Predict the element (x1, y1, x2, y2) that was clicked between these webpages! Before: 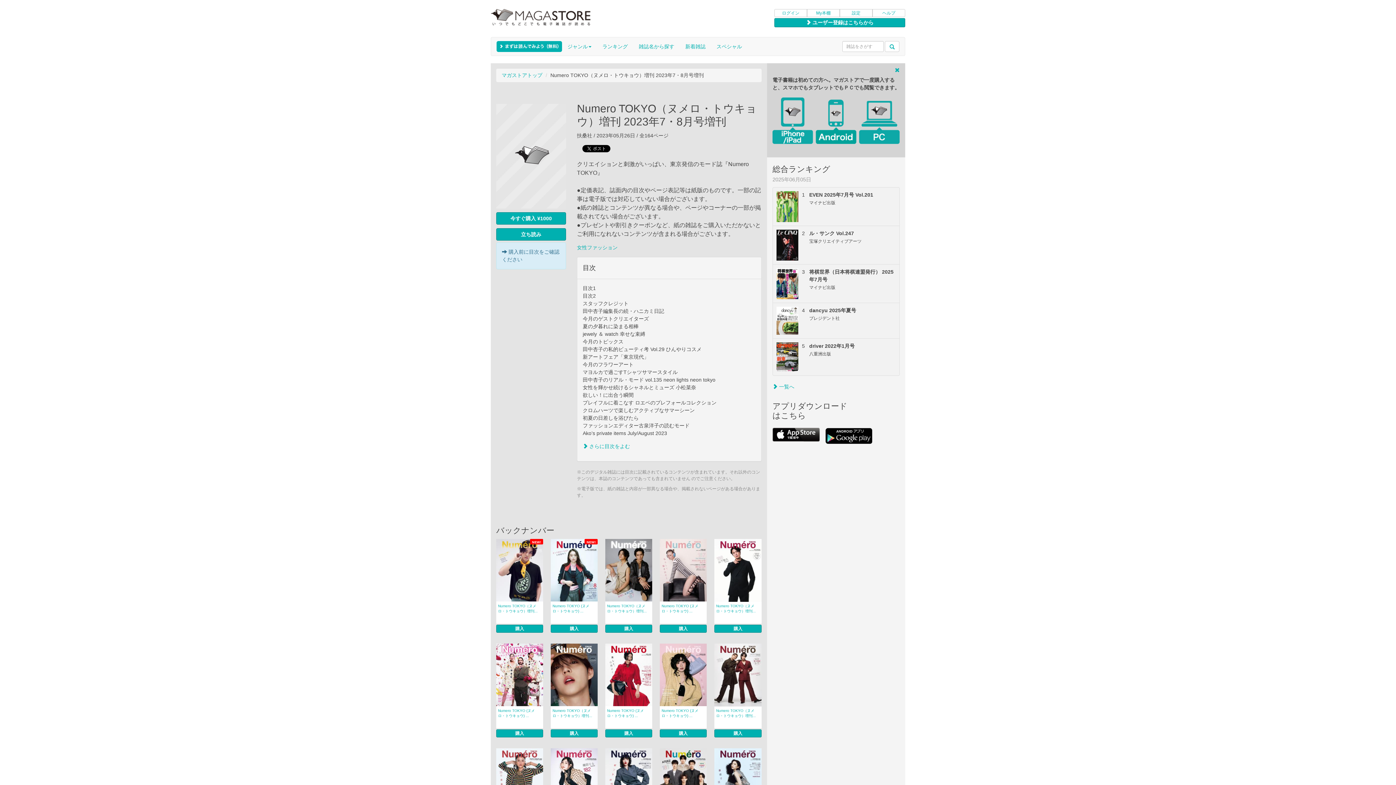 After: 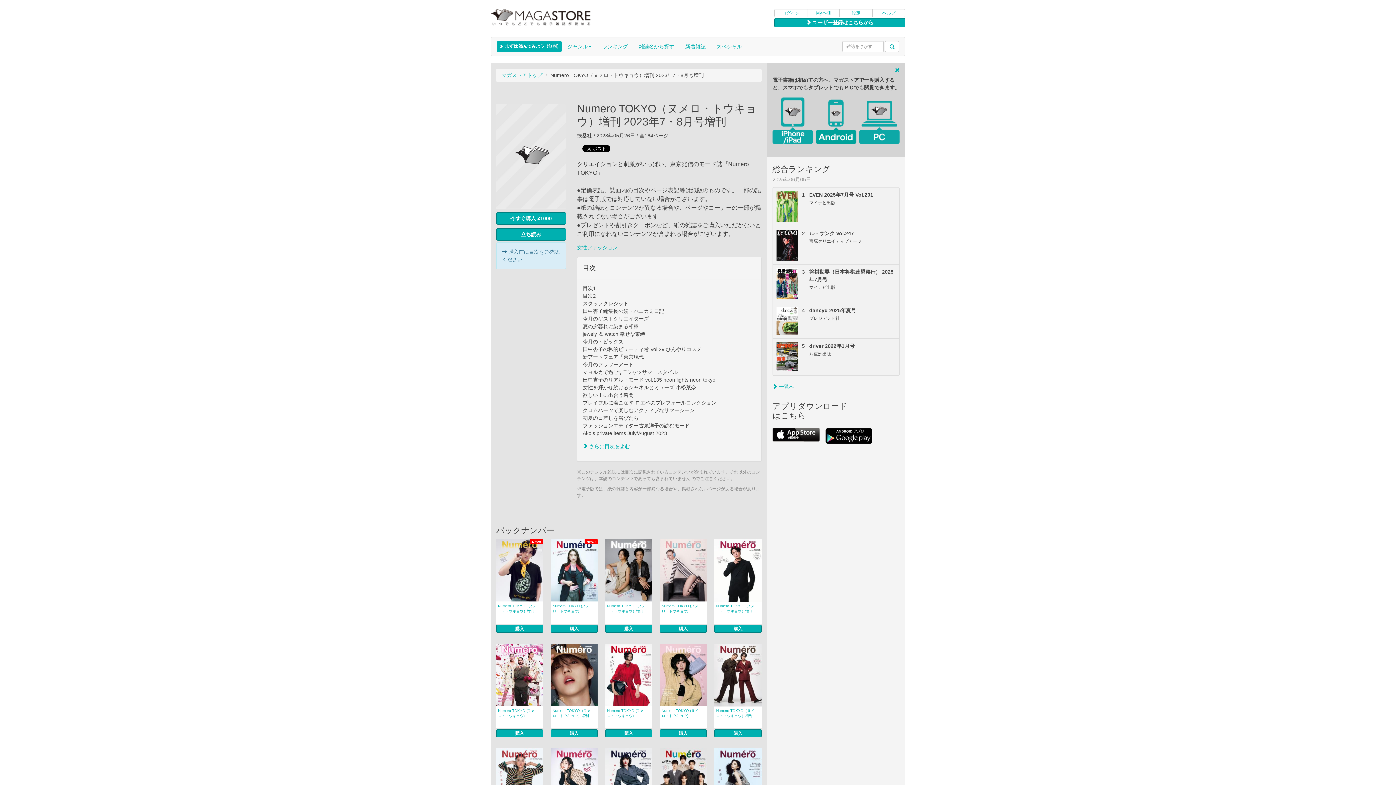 Action: bbox: (496, 102, 566, 210)